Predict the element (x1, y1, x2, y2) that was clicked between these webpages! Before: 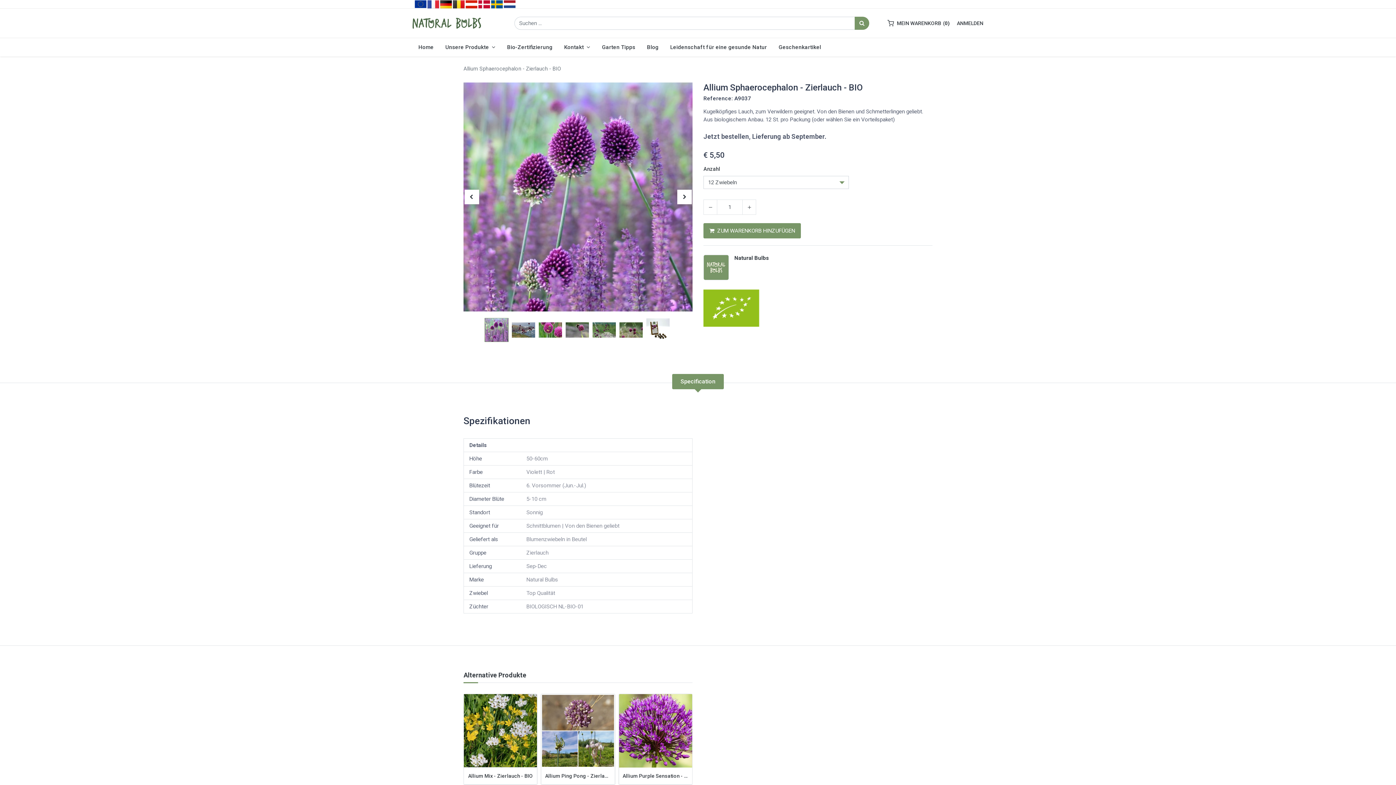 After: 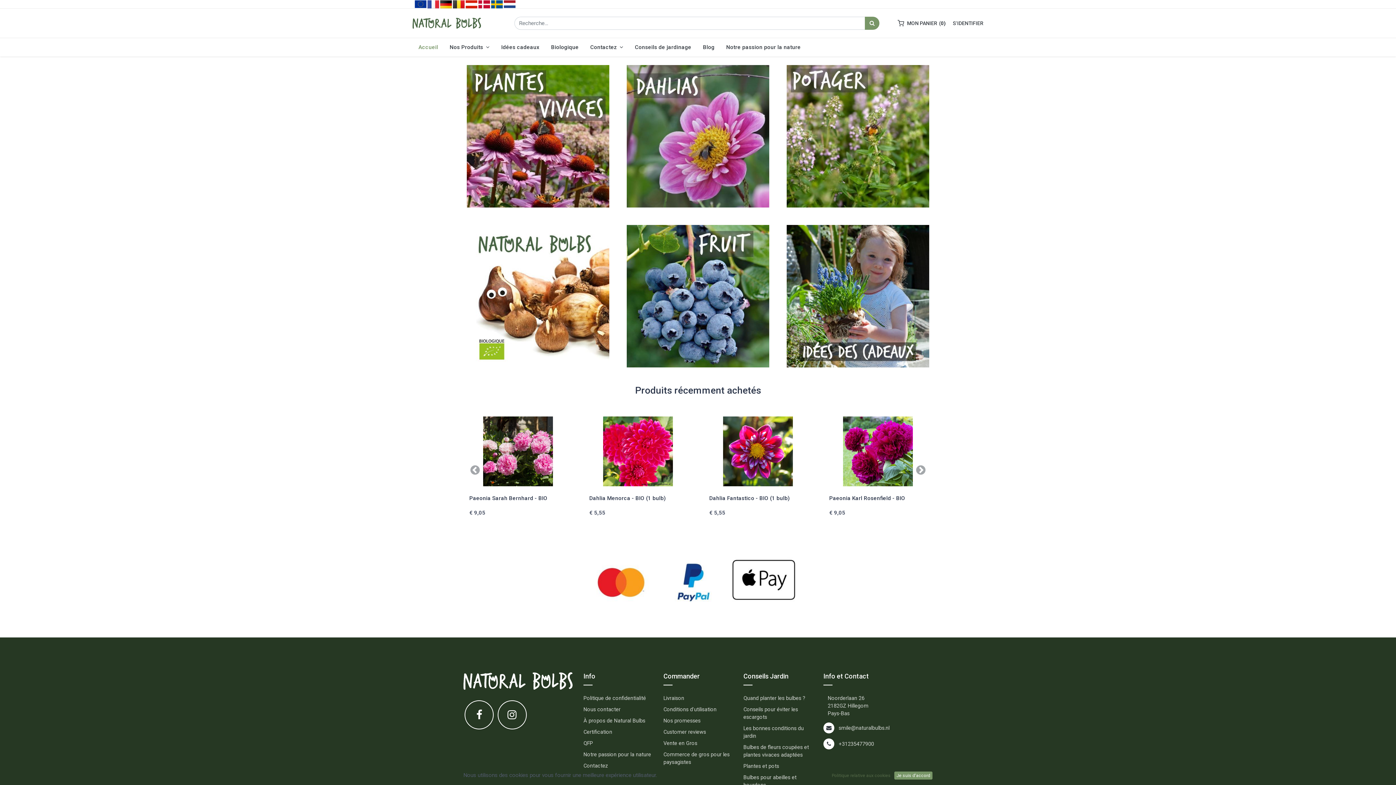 Action: bbox: (427, 1, 439, 6)